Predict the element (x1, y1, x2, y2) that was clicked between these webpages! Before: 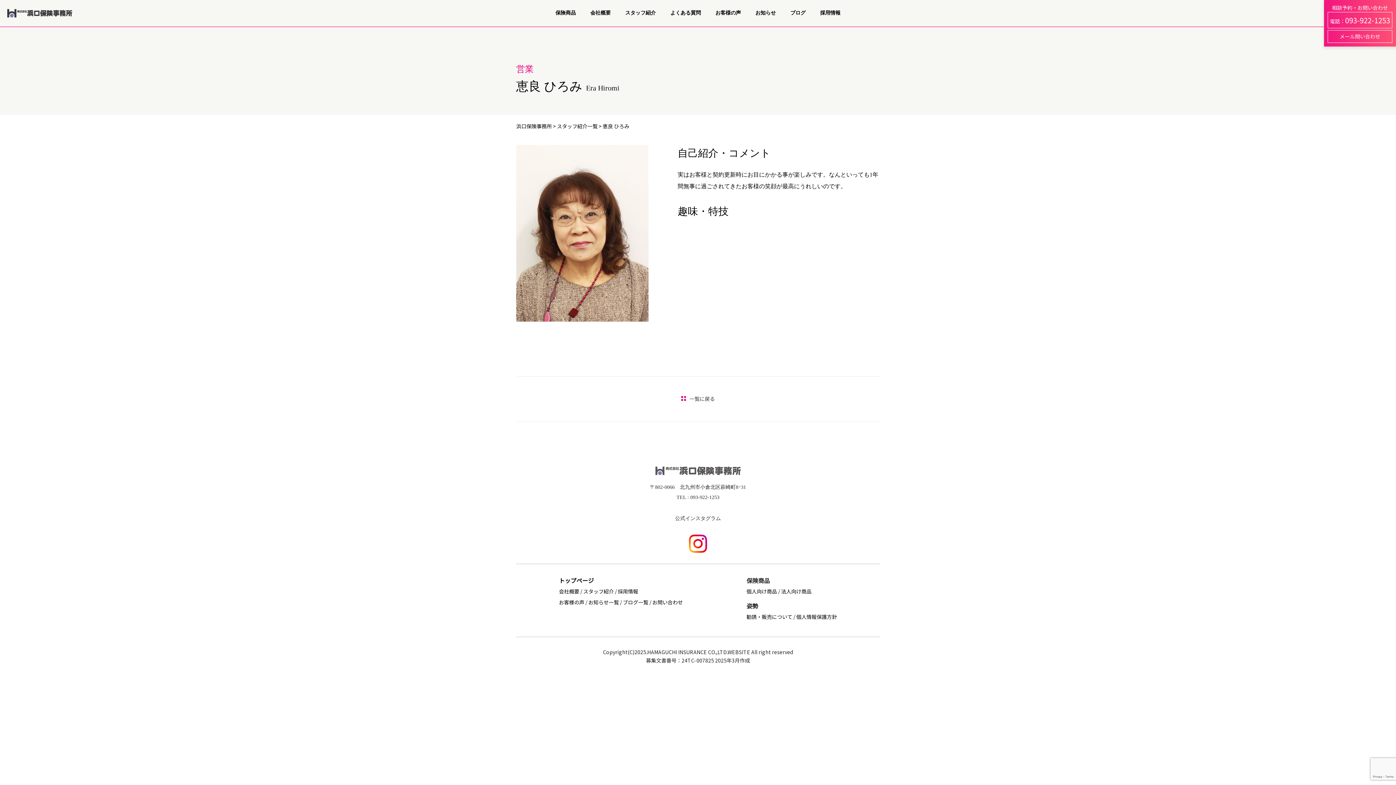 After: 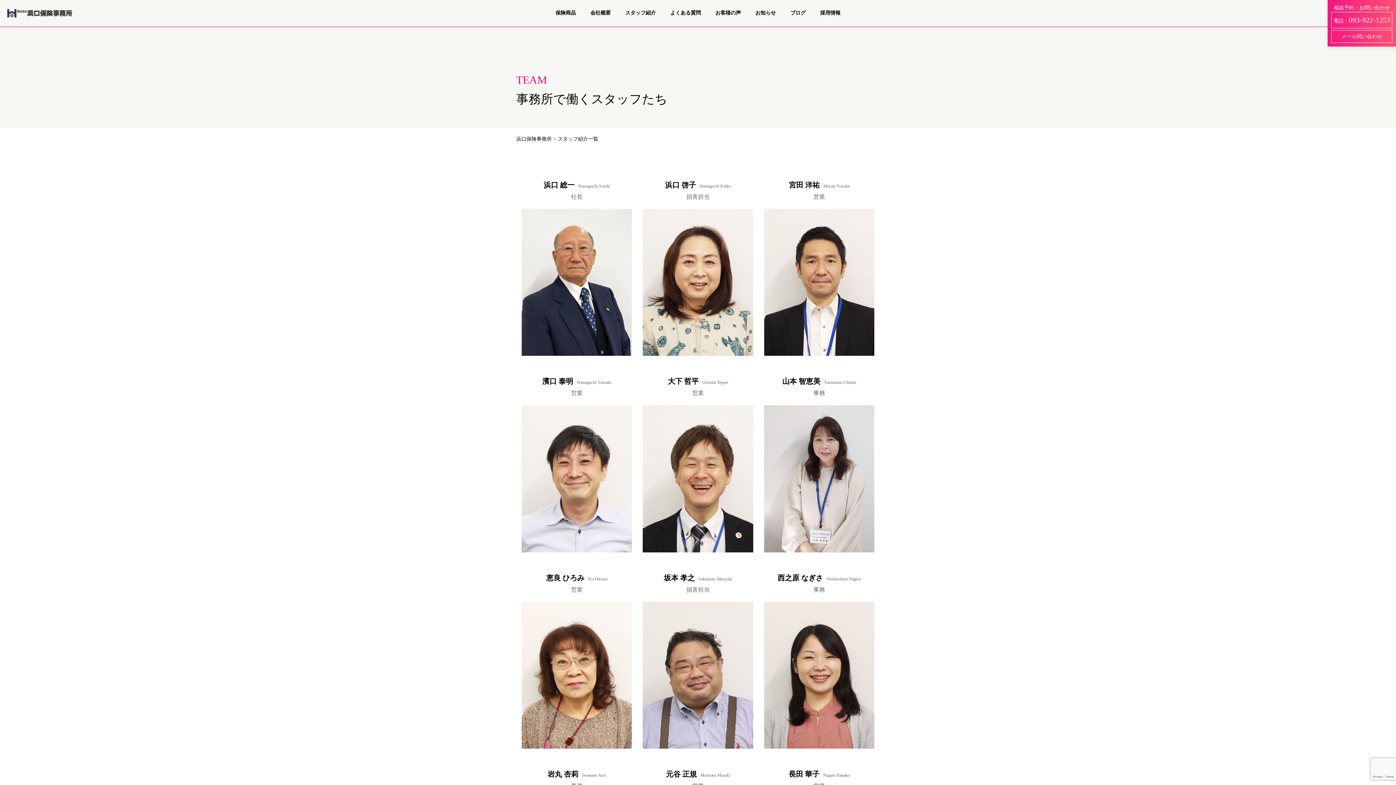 Action: bbox: (618, 10, 663, 15) label: スタッフ紹介